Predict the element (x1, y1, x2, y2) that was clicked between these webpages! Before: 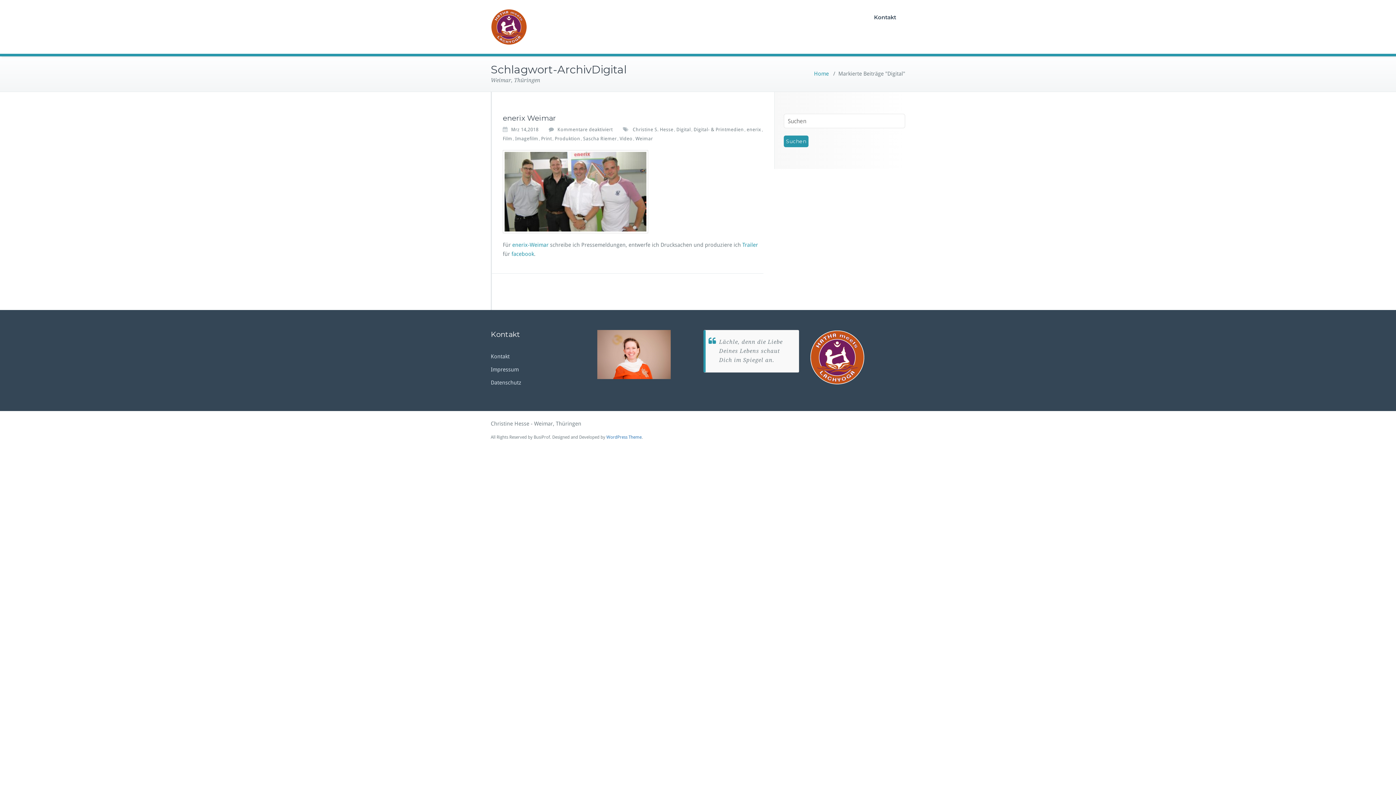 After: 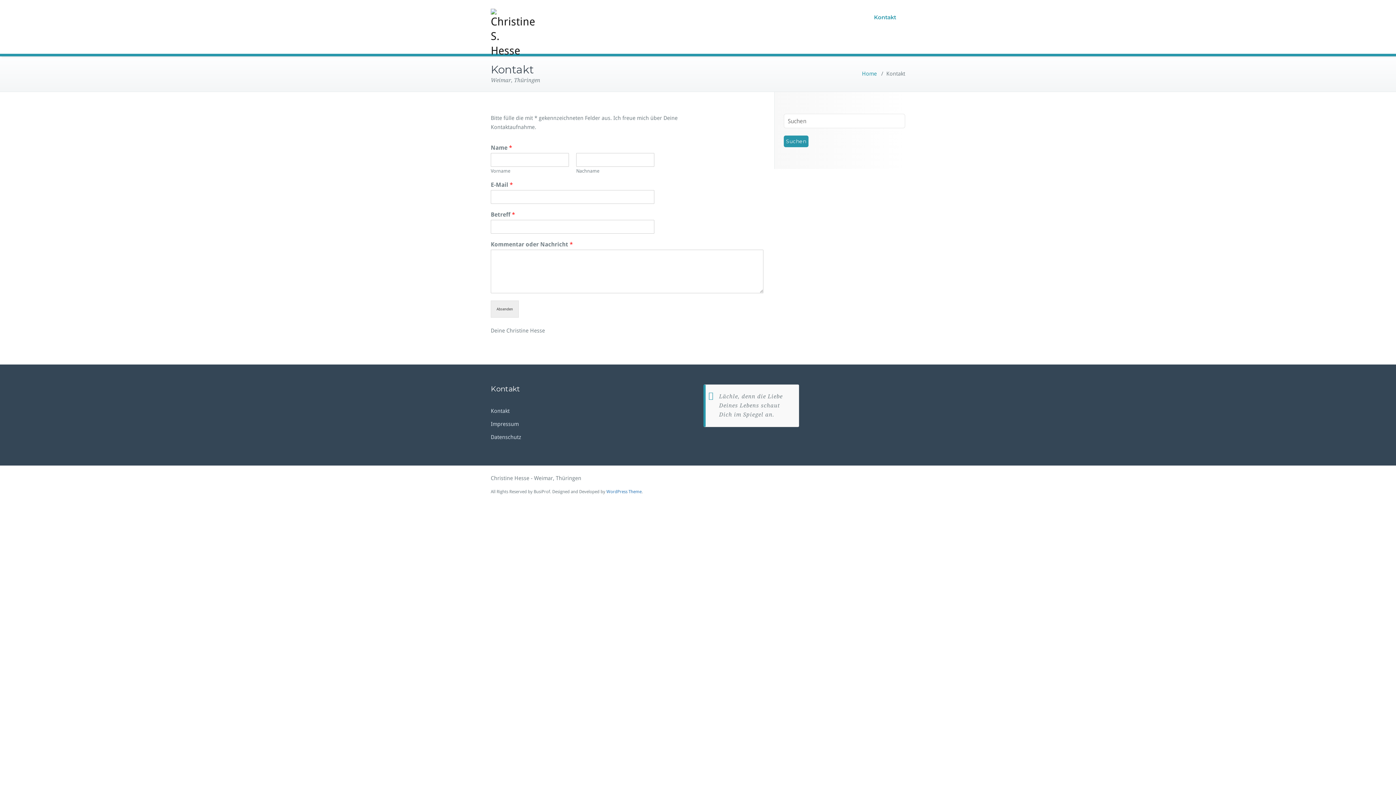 Action: bbox: (865, 0, 905, 34) label: Kontakt